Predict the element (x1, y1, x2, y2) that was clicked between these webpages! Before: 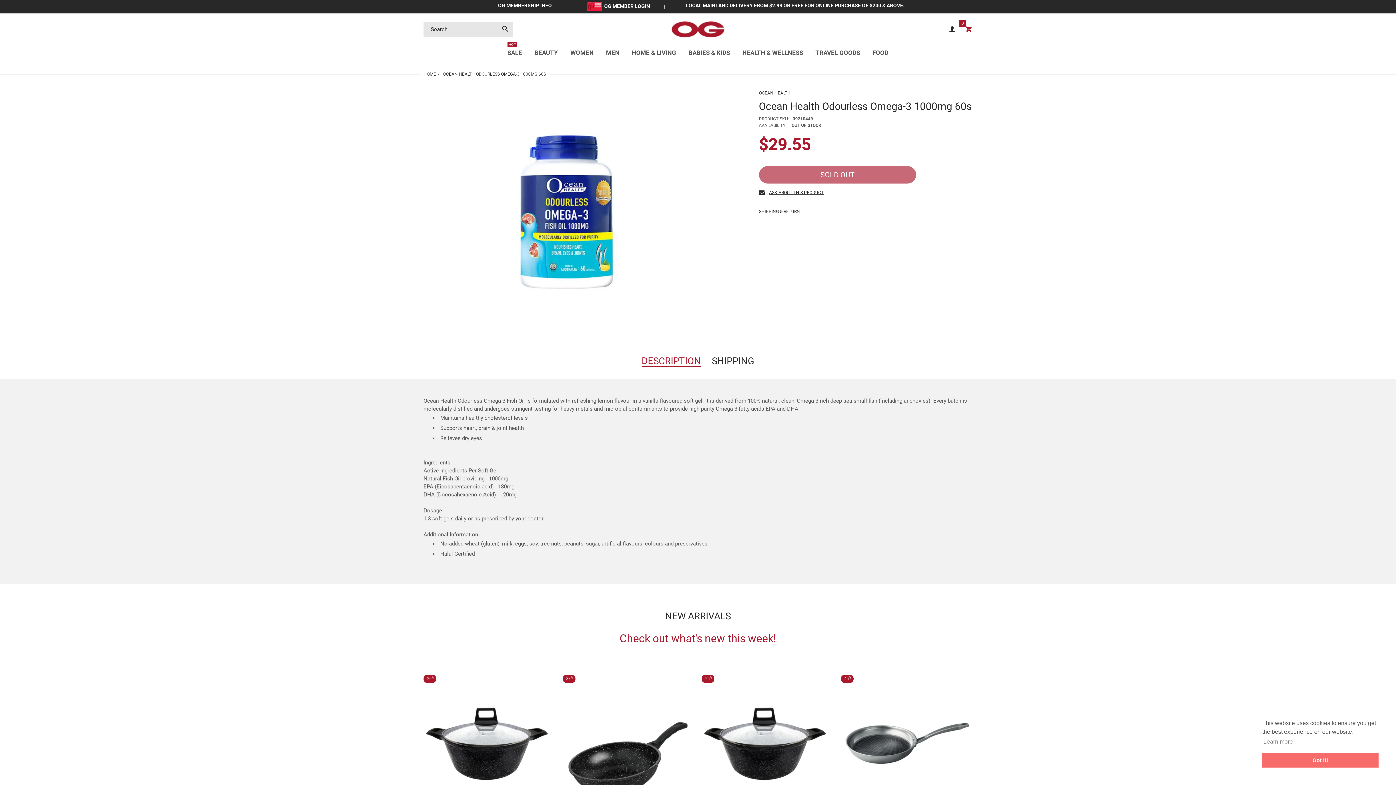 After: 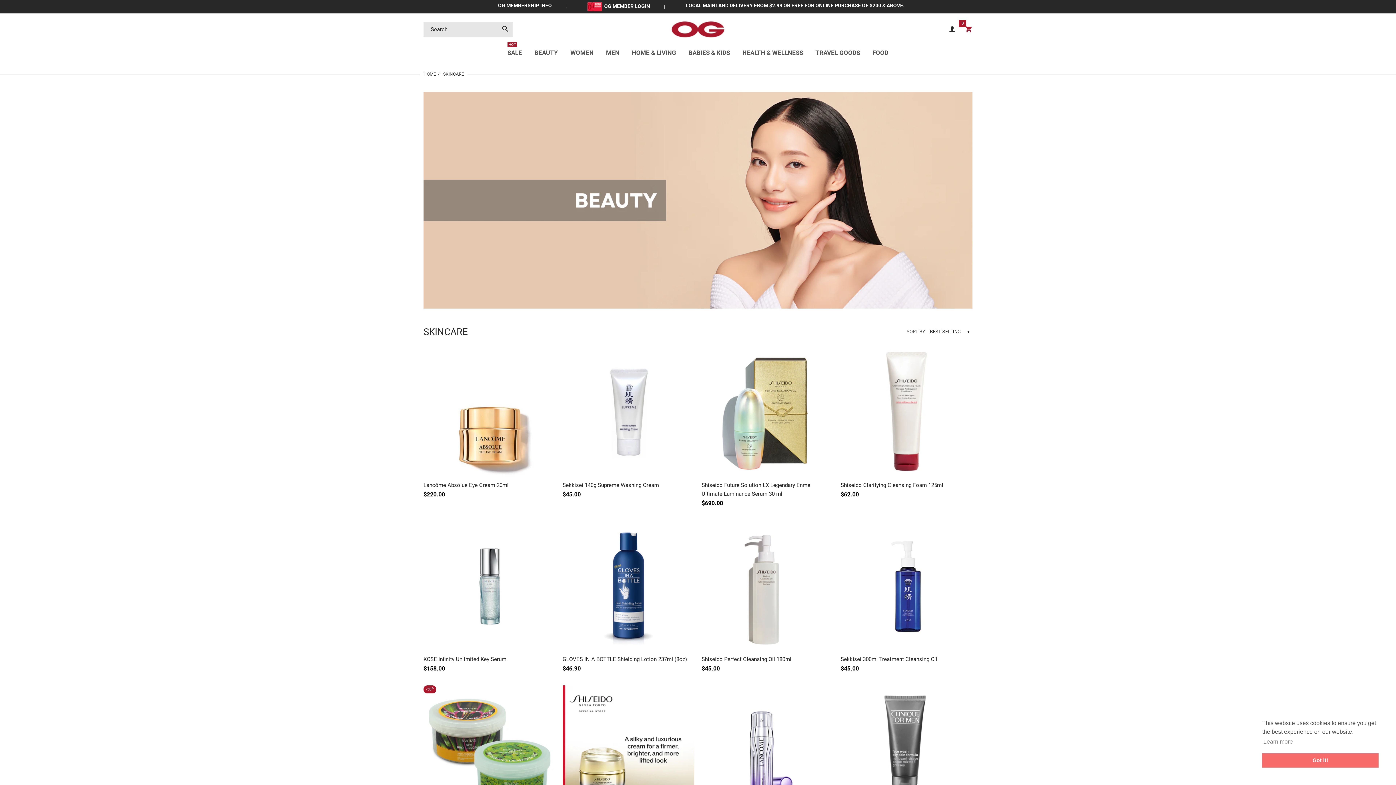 Action: label: BEAUTY bbox: (534, 44, 558, 60)